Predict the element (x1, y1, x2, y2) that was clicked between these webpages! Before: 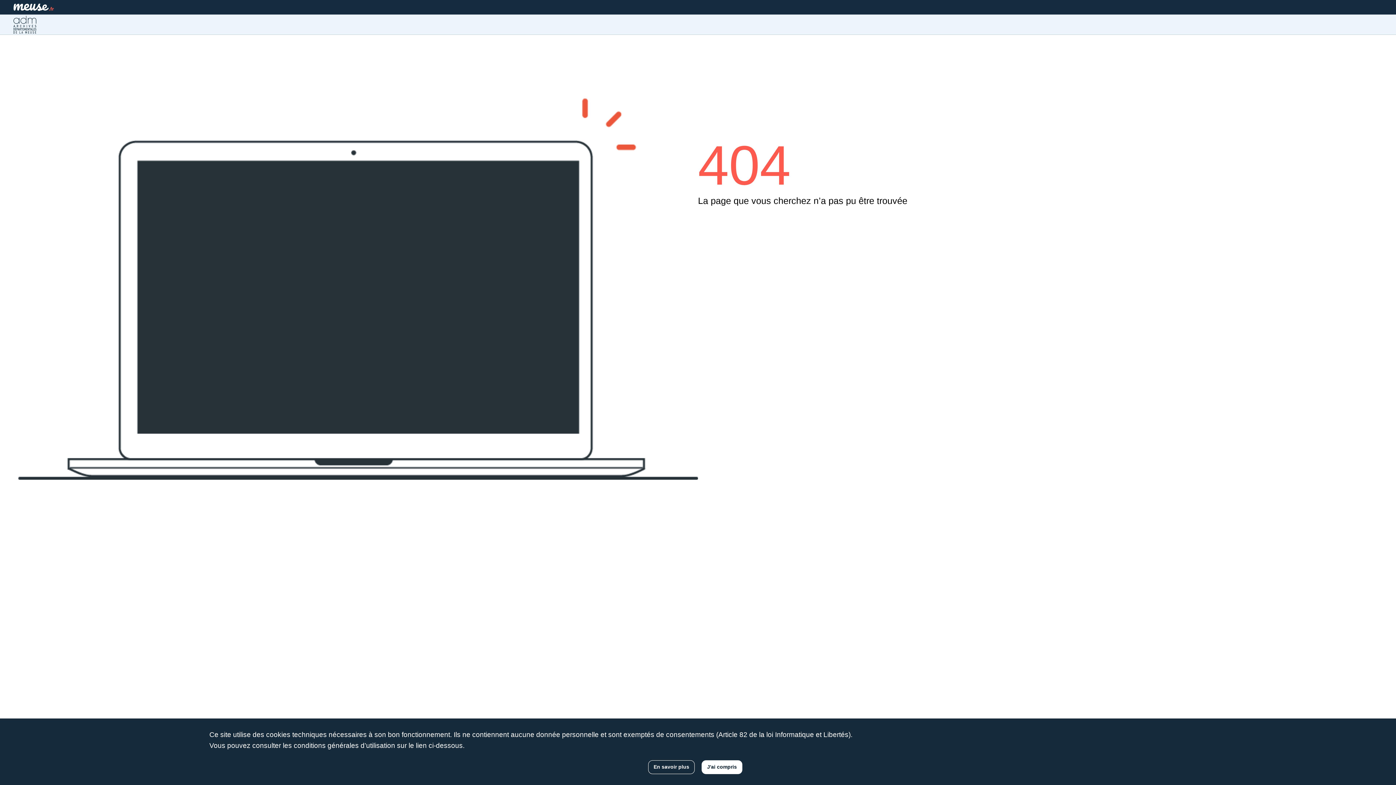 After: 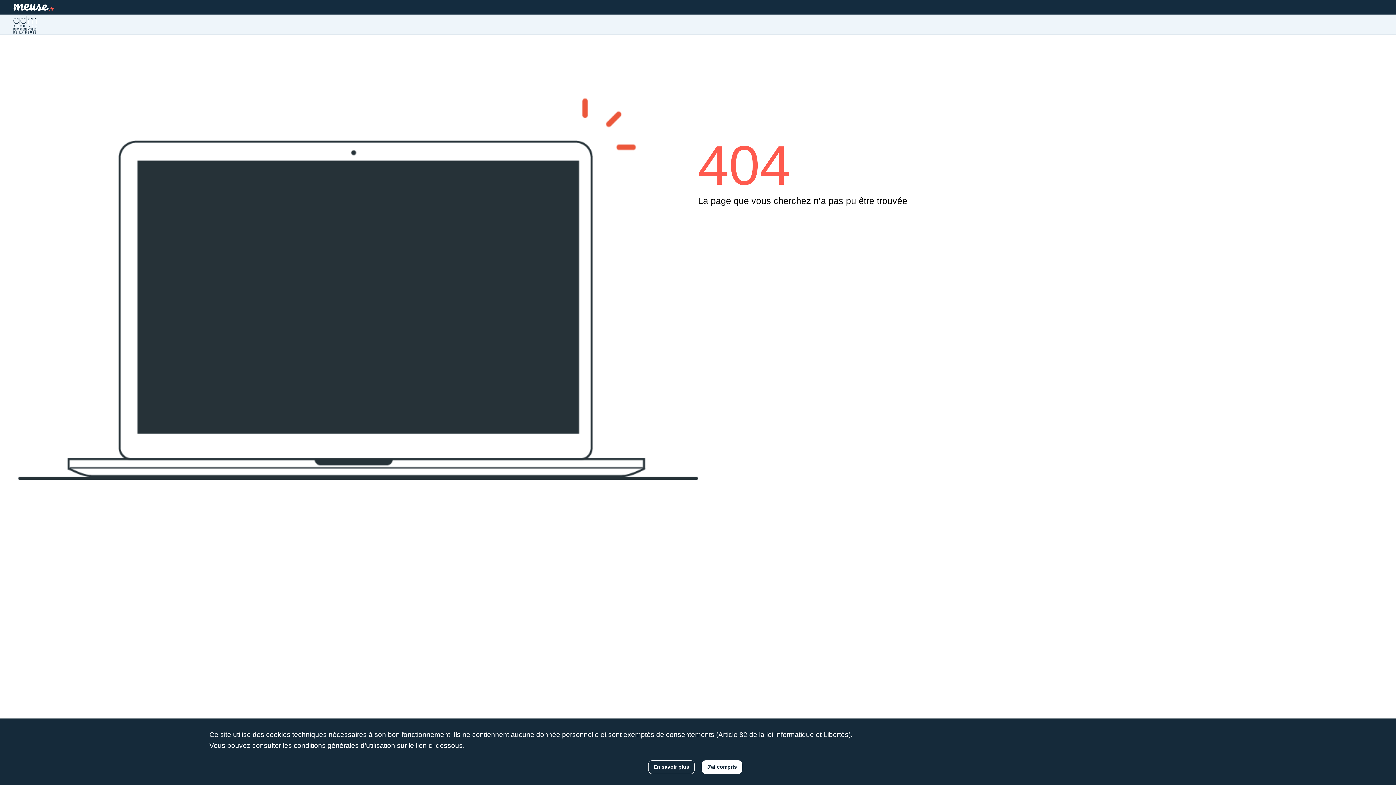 Action: bbox: (648, 760, 694, 774) label: En savoir plus